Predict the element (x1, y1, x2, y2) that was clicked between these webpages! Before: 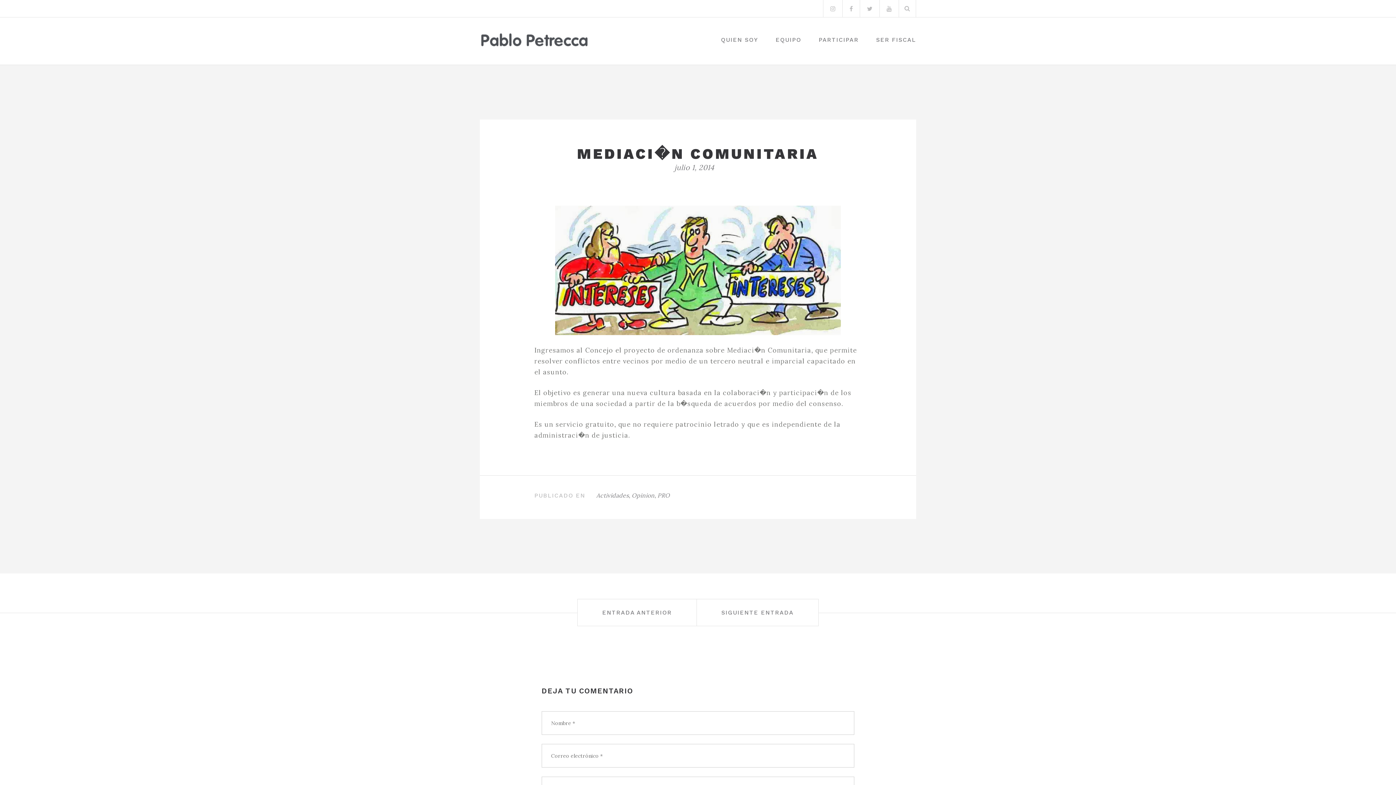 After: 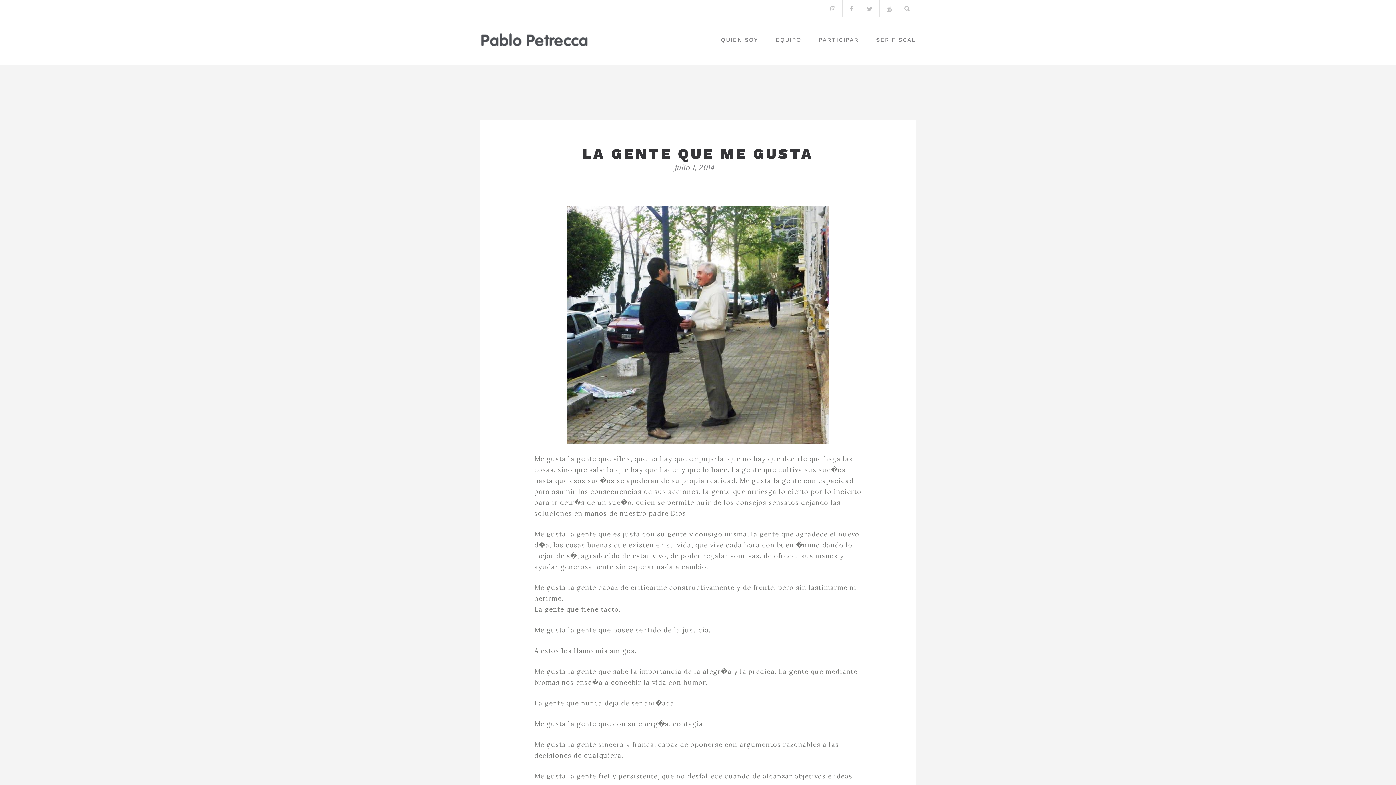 Action: bbox: (577, 599, 696, 626) label: ENTRADA ANTERIOR